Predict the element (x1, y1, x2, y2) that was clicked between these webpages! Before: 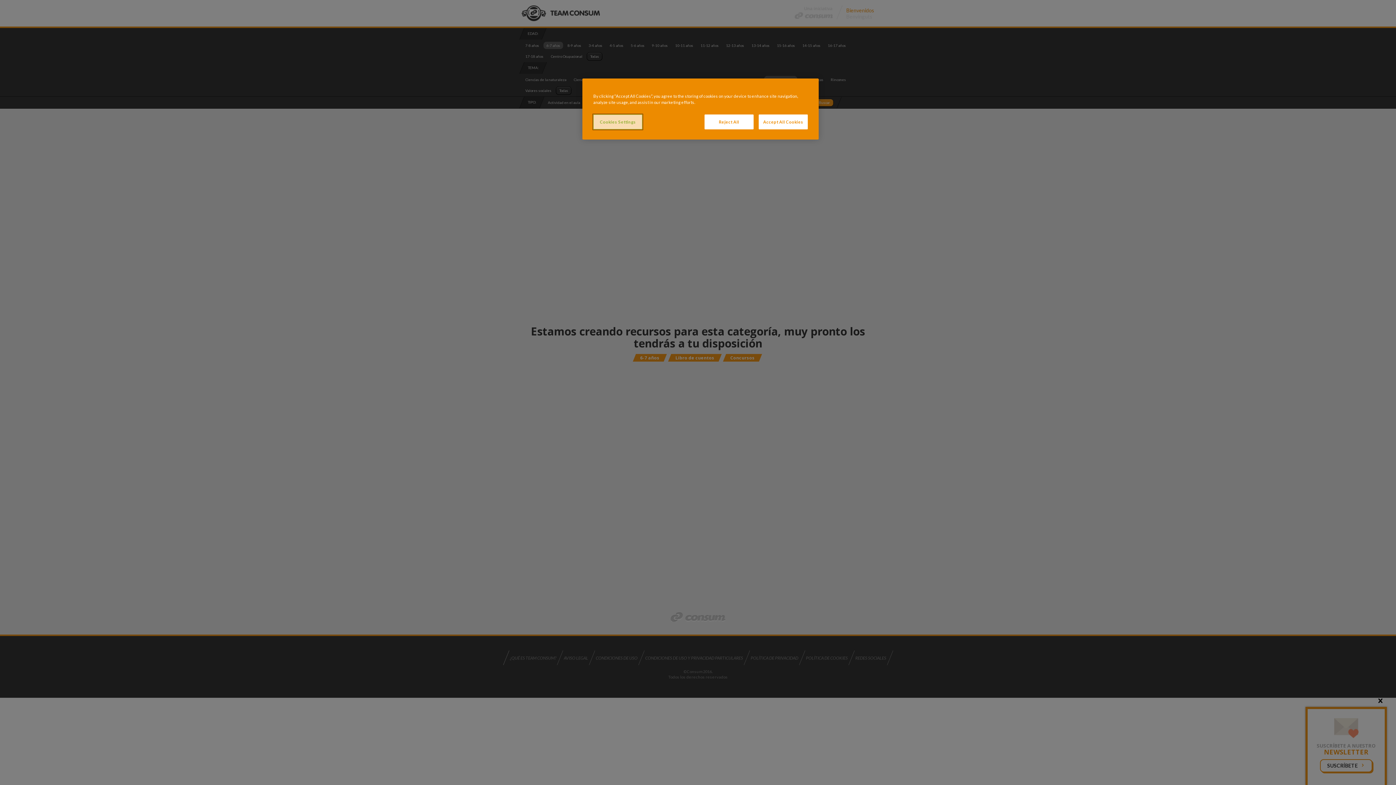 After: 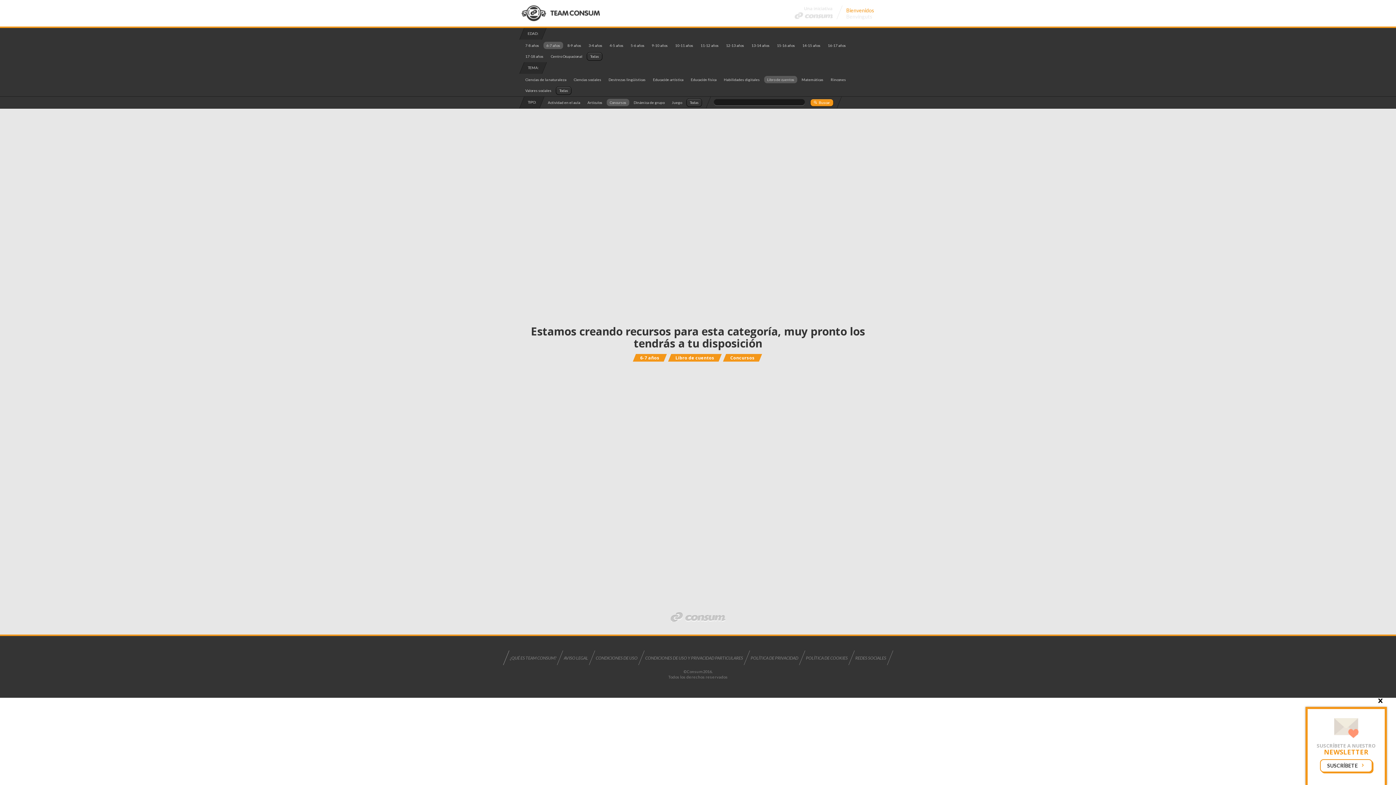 Action: label: Reject All bbox: (704, 114, 753, 129)